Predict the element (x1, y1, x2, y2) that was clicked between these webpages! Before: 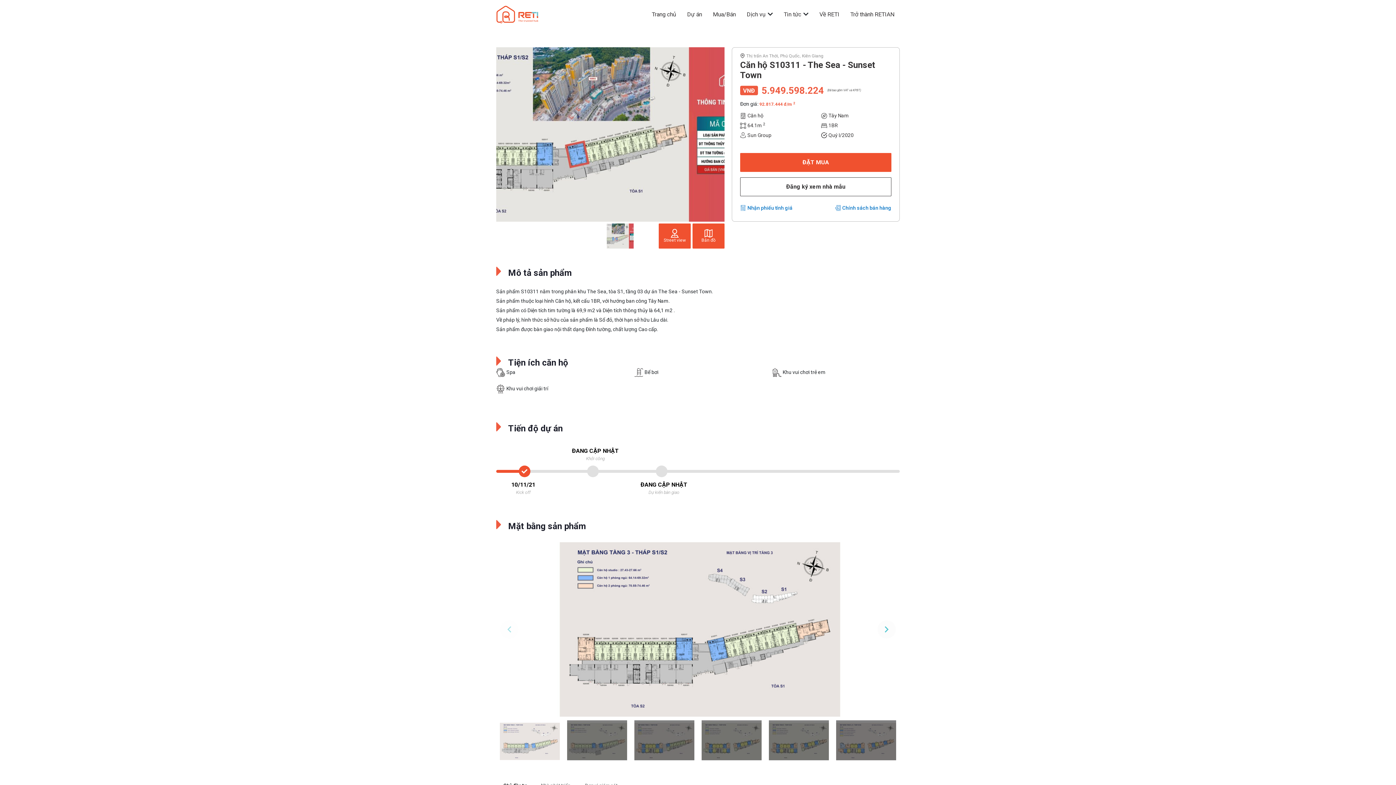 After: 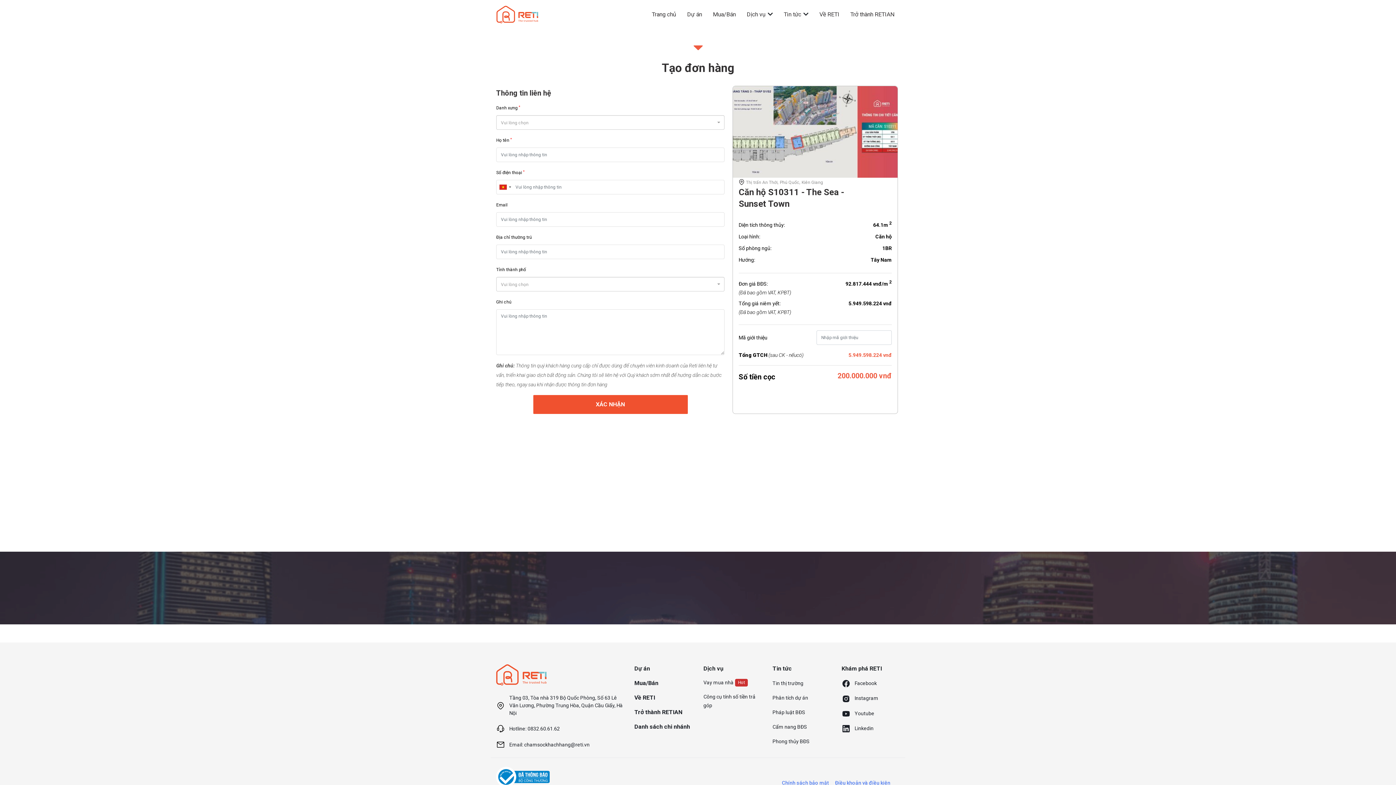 Action: bbox: (740, 153, 891, 171) label: ĐẶT MUA